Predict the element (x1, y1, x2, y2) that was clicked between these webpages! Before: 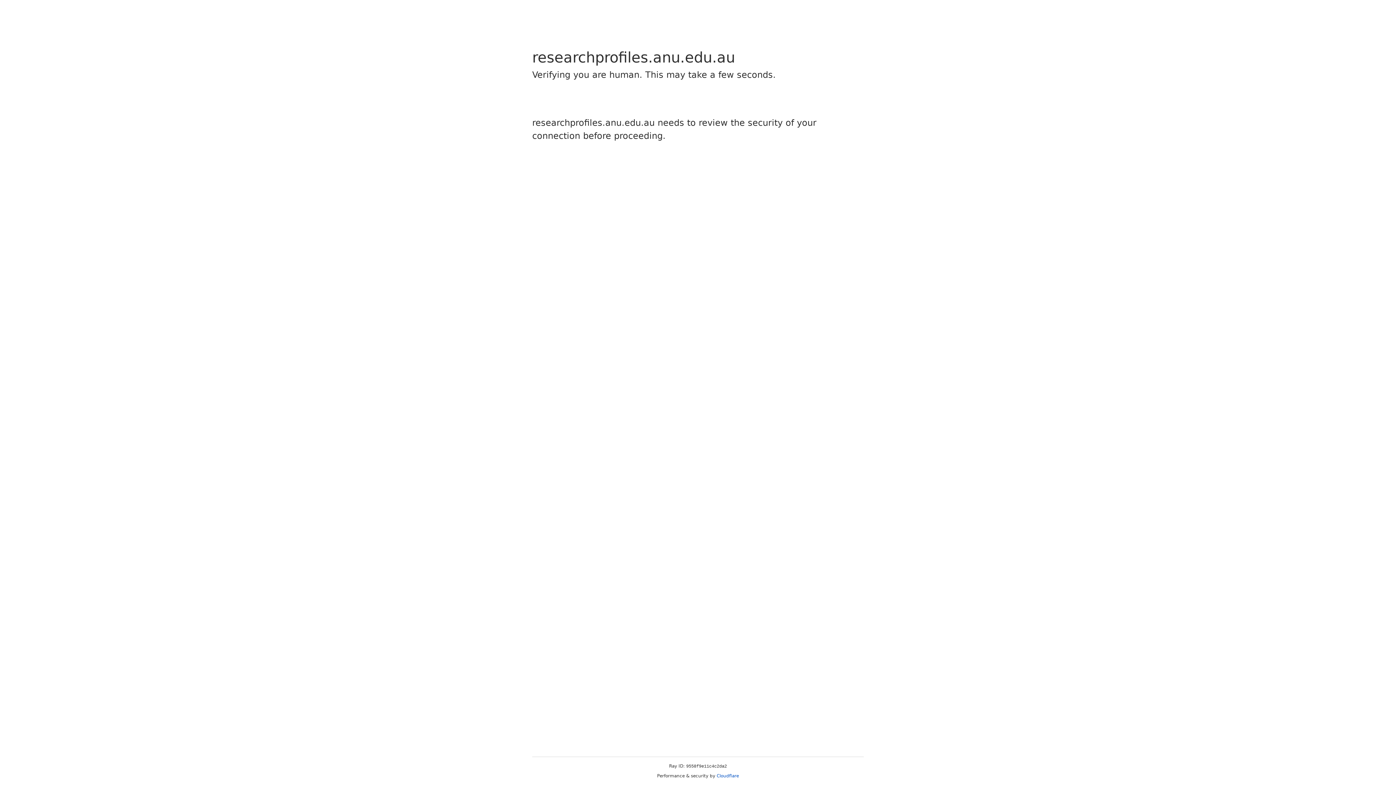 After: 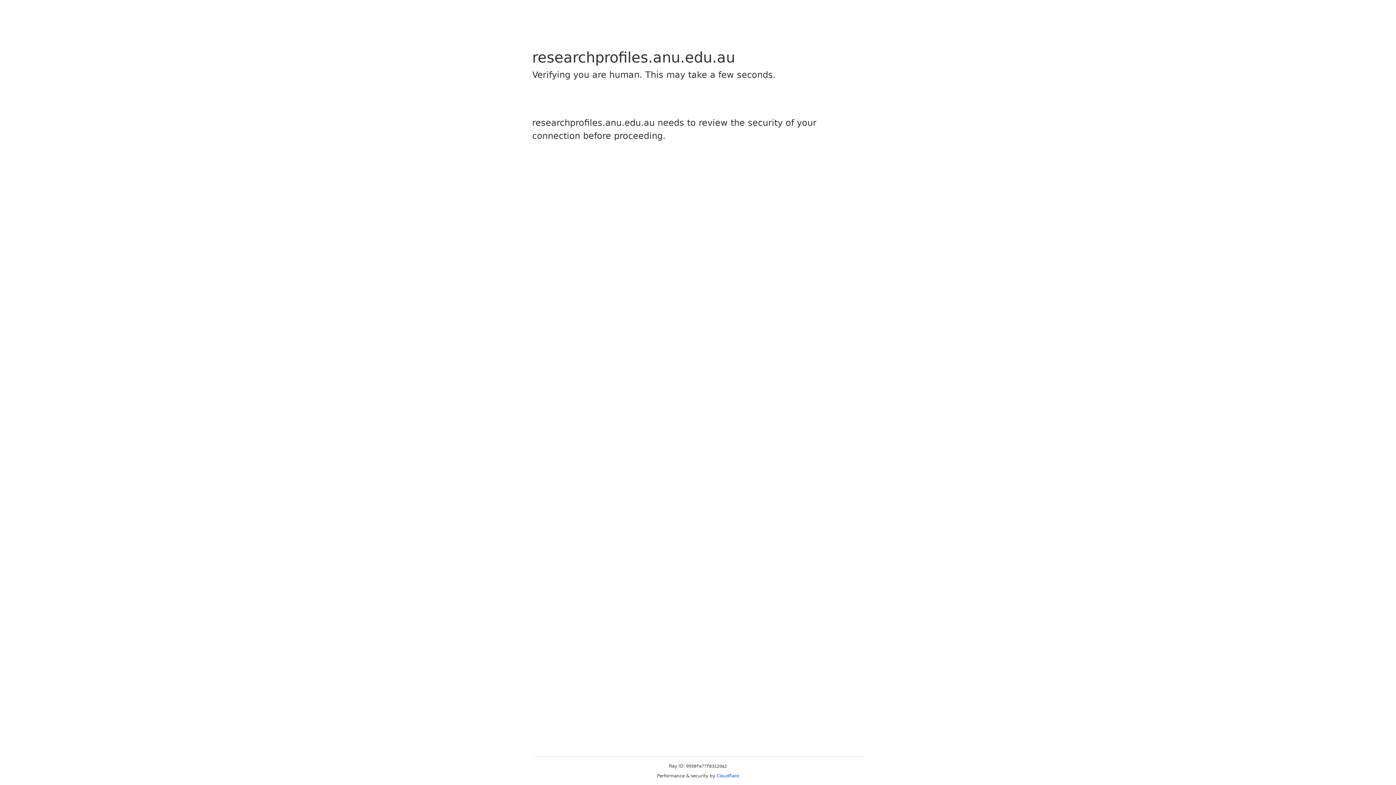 Action: bbox: (716, 773, 739, 778) label: Cloudflare